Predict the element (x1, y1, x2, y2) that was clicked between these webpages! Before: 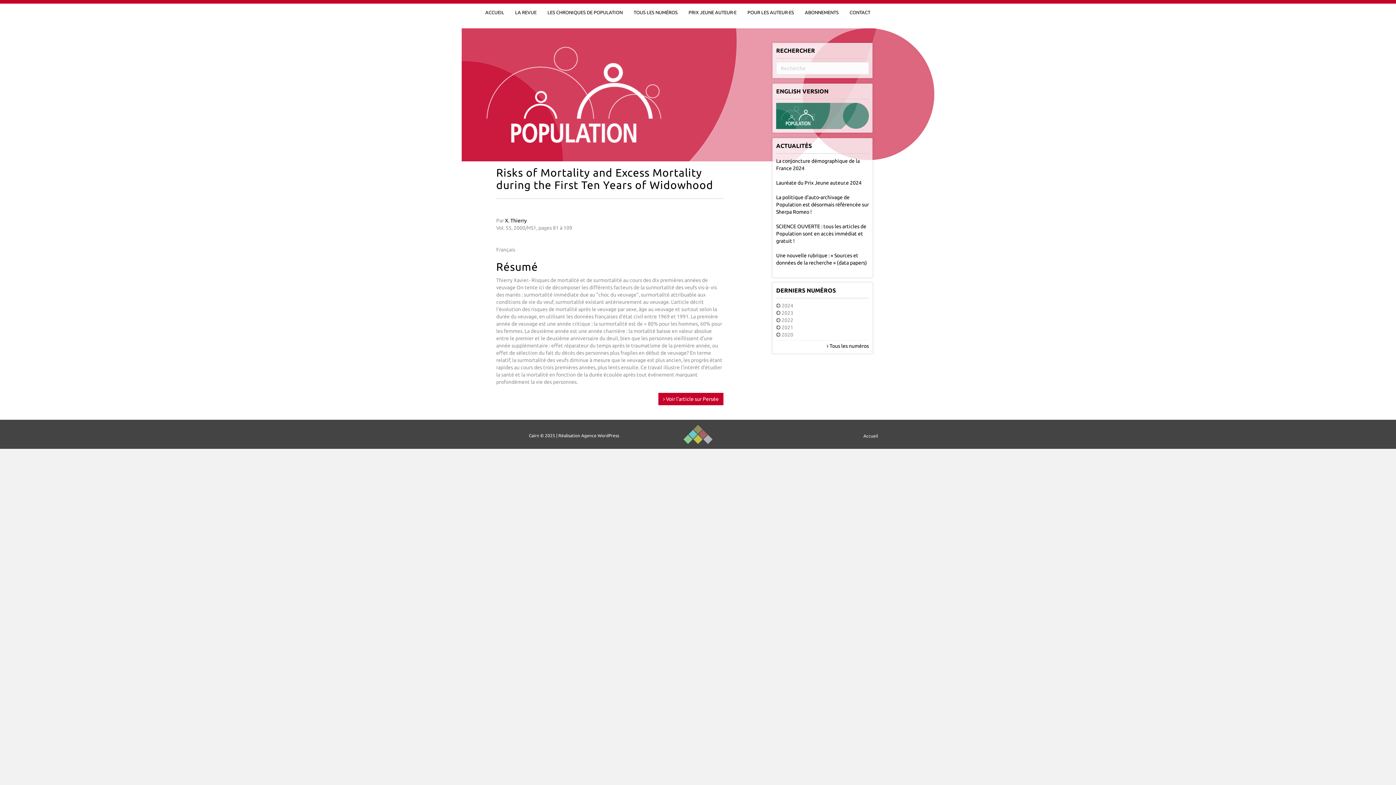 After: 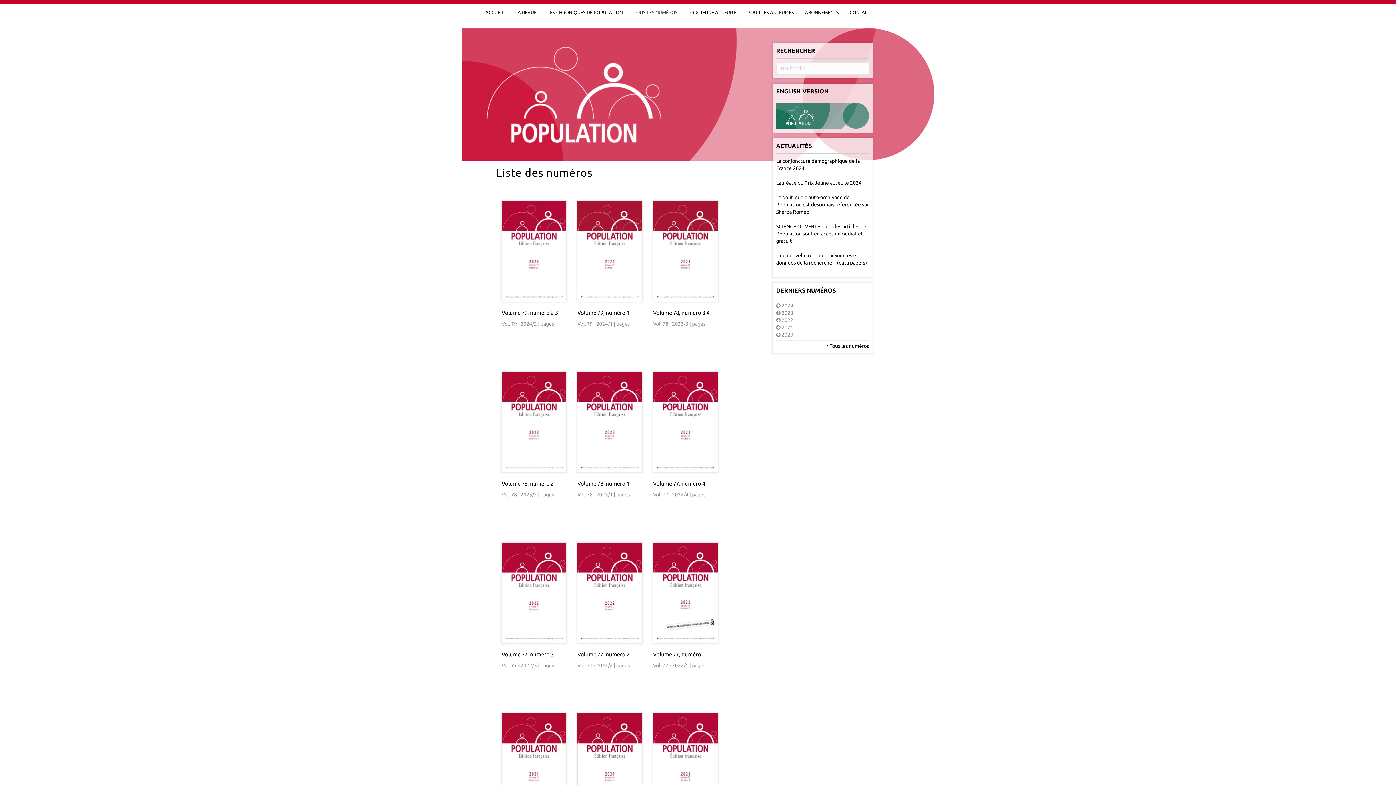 Action: bbox: (826, 343, 869, 349) label:  Tous les numéros